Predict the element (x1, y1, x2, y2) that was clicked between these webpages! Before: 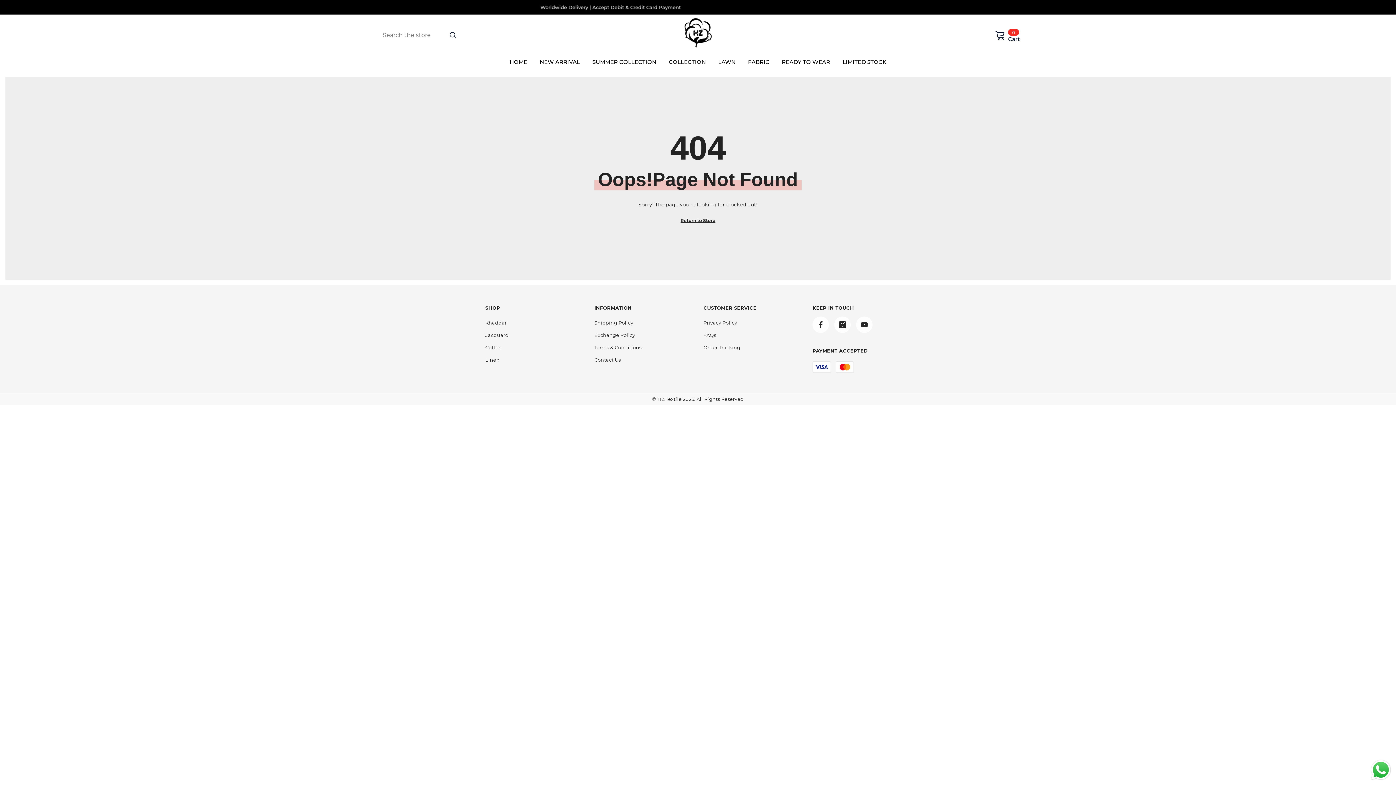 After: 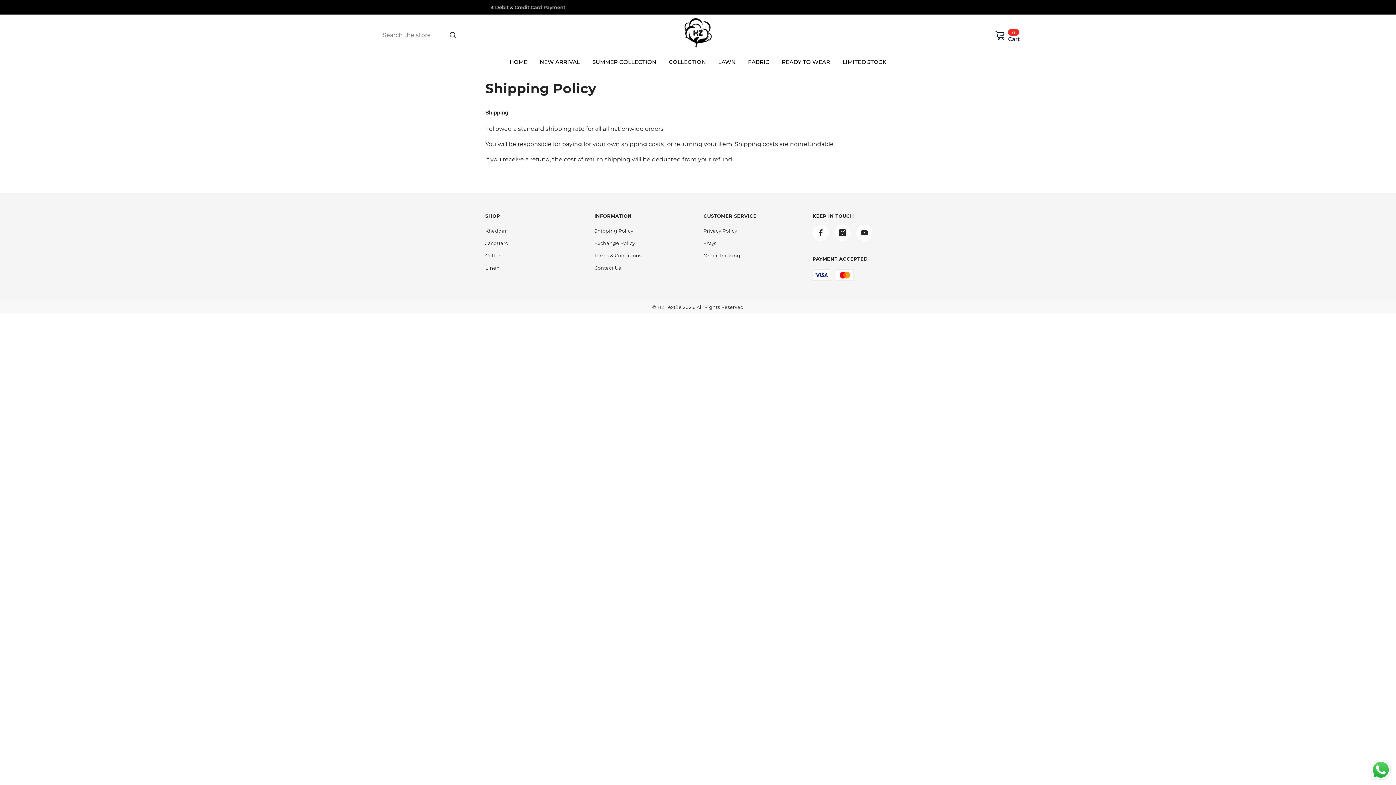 Action: bbox: (594, 316, 633, 329) label: Shipping Policy